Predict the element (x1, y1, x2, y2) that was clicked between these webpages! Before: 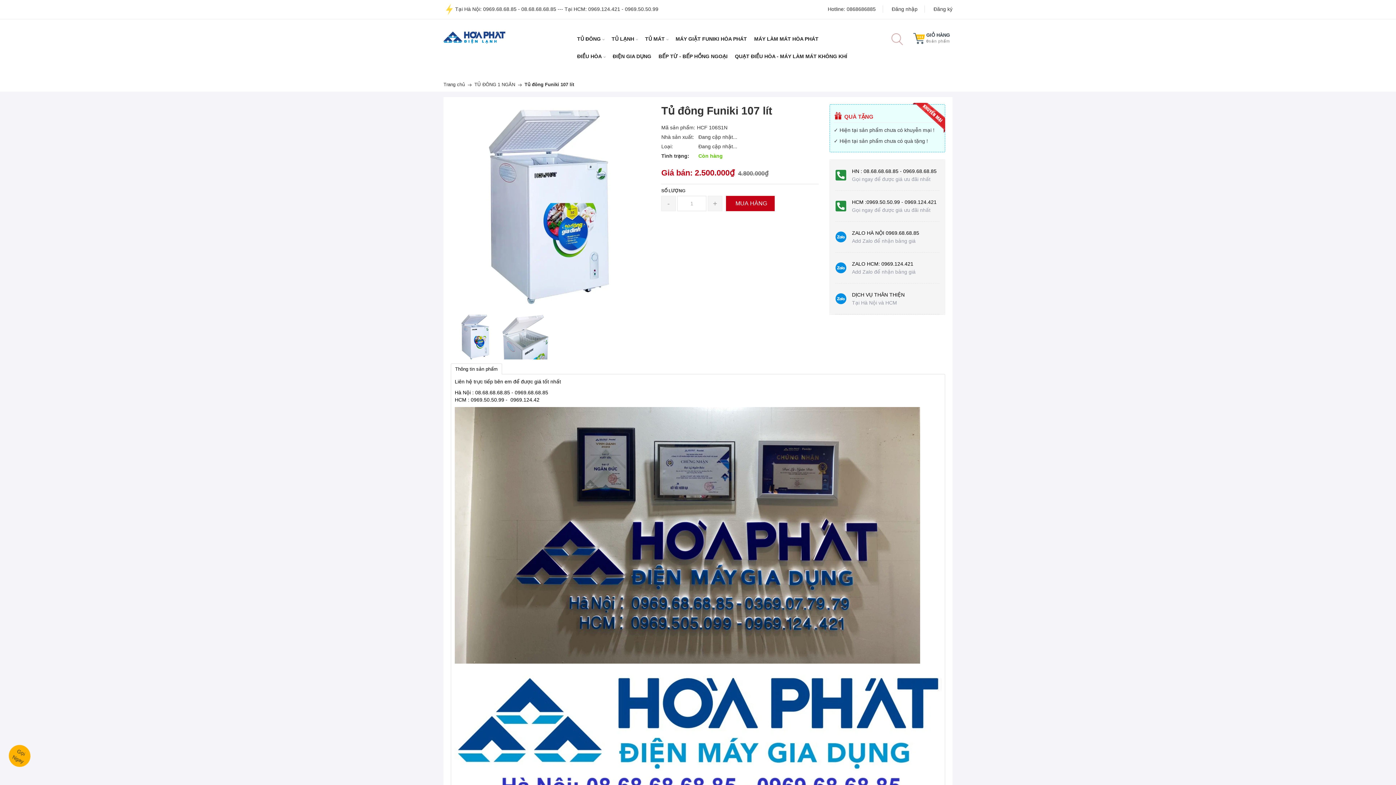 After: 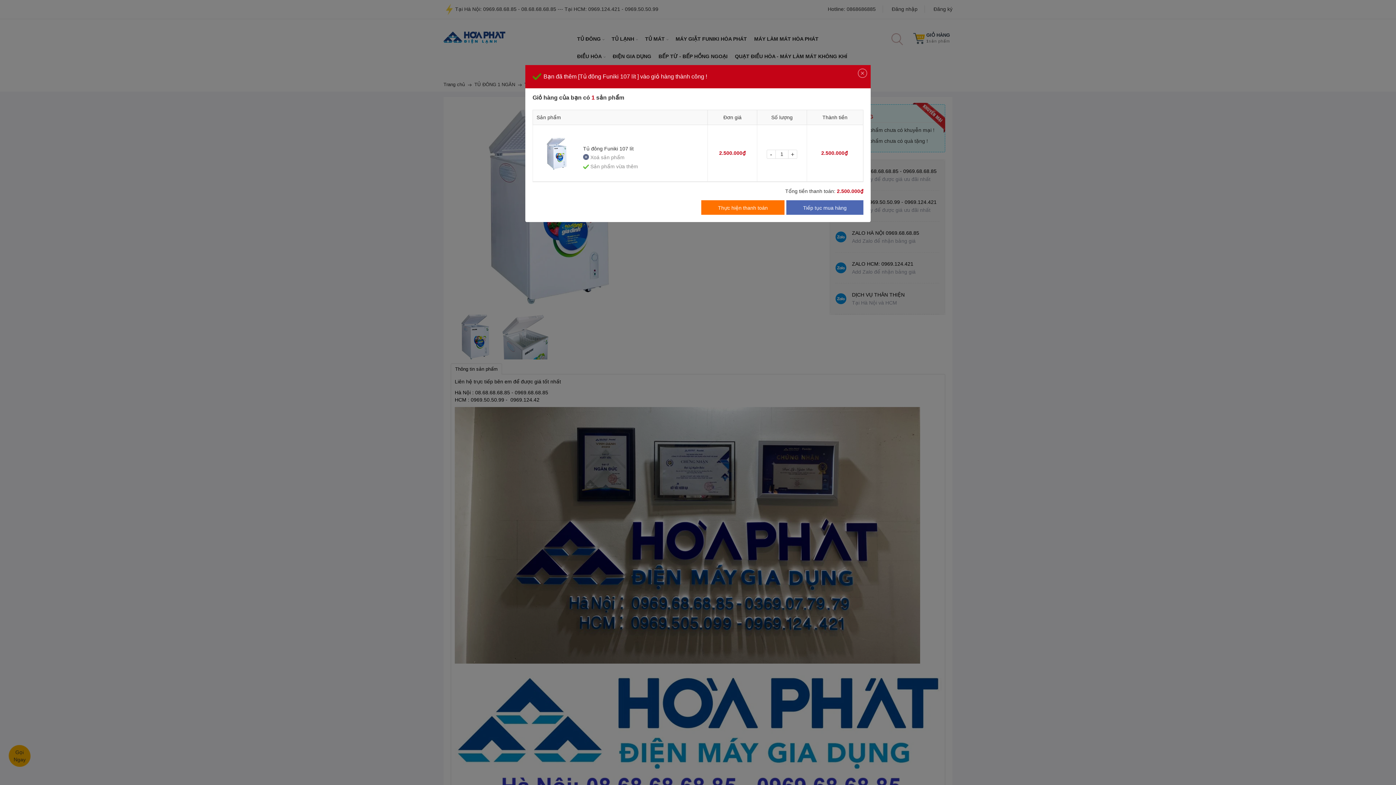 Action: bbox: (726, 196, 774, 211) label: MUA HÀNG